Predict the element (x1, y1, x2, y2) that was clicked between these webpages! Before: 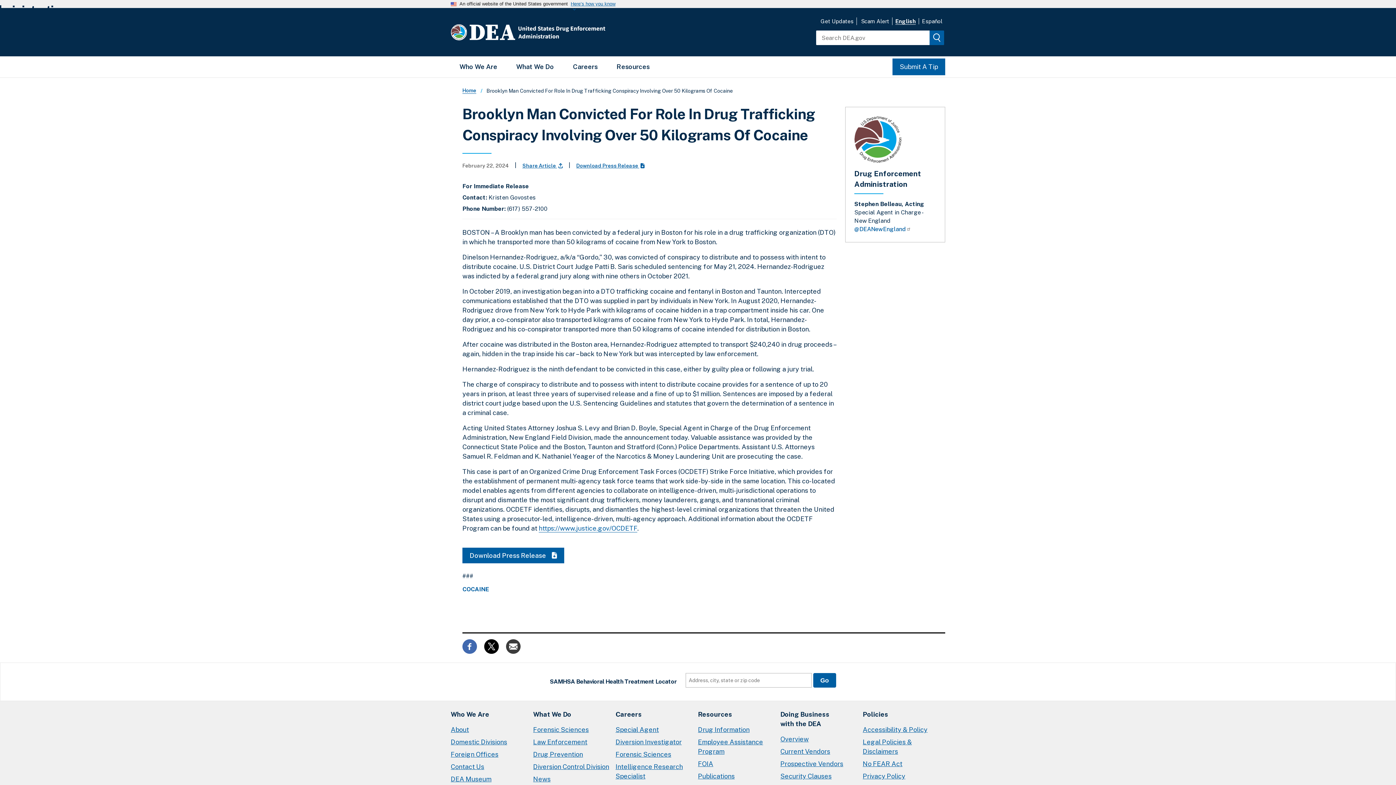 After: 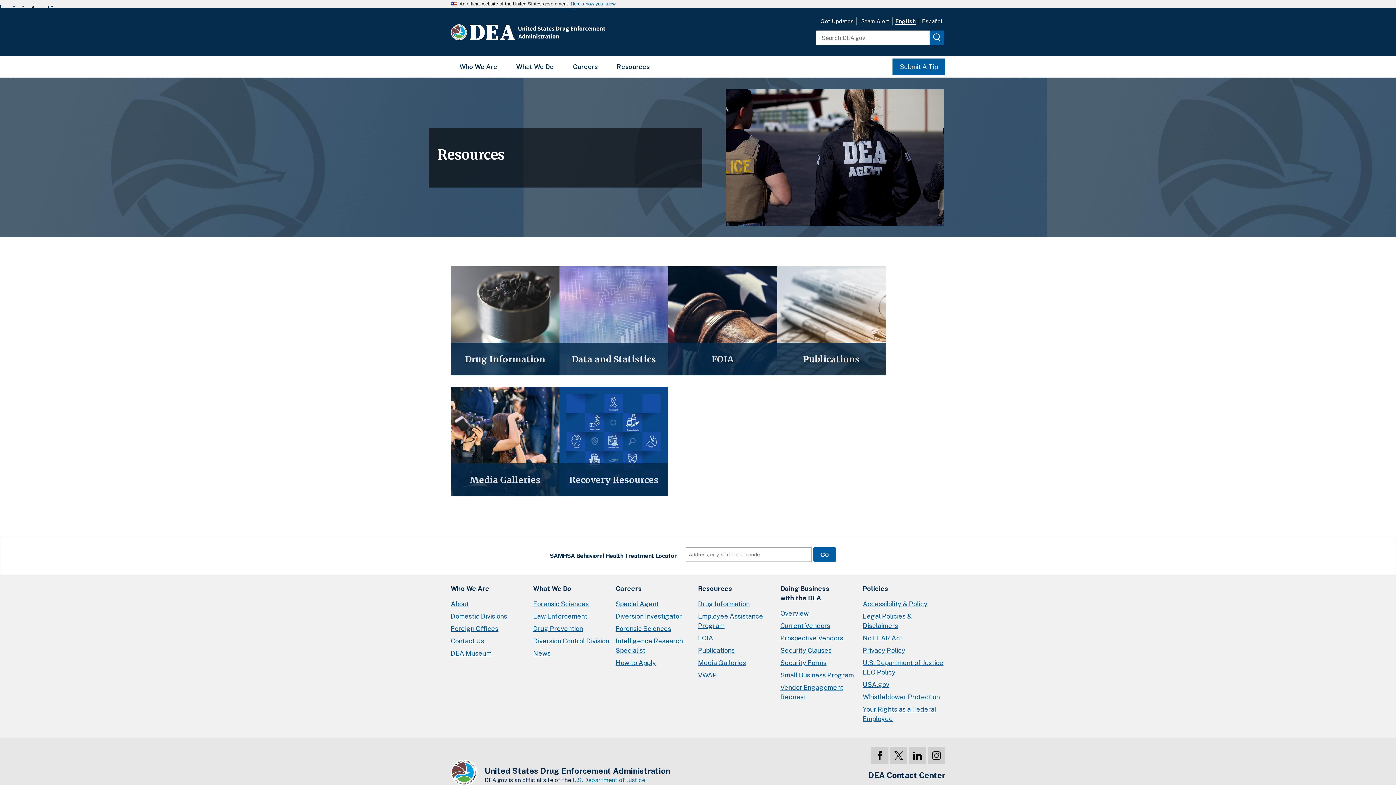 Action: label: Resources bbox: (698, 710, 732, 719)